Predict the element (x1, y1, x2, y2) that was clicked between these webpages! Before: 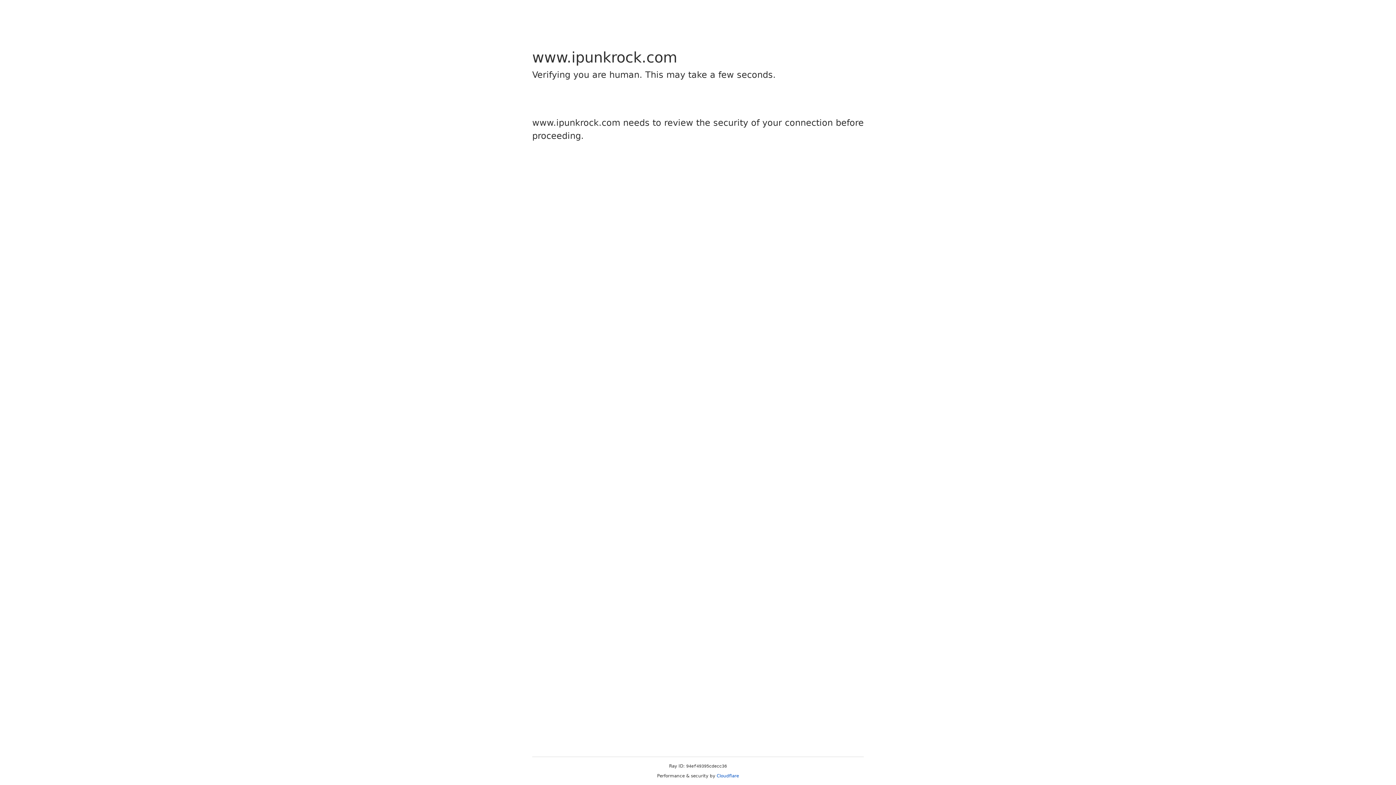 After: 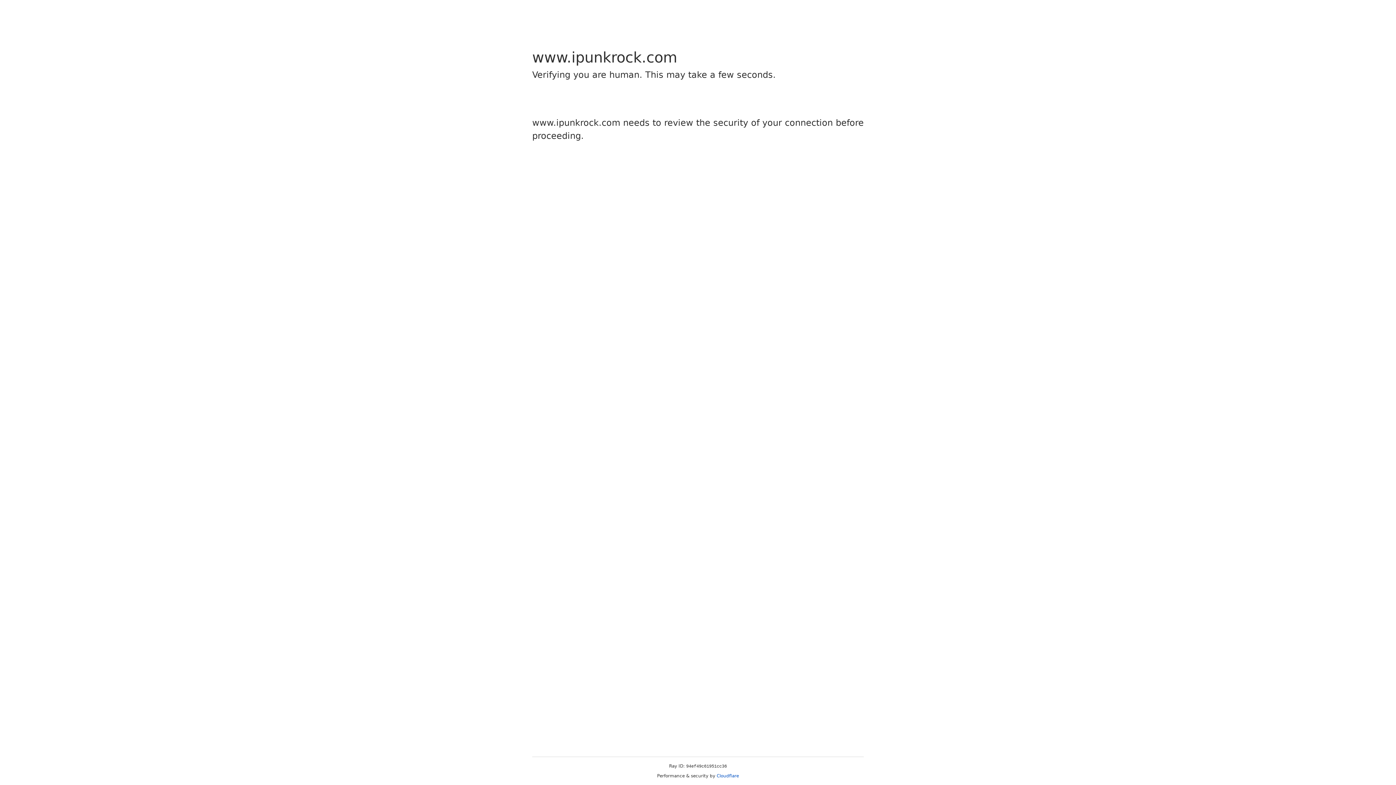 Action: bbox: (716, 773, 739, 778) label: Cloudflare